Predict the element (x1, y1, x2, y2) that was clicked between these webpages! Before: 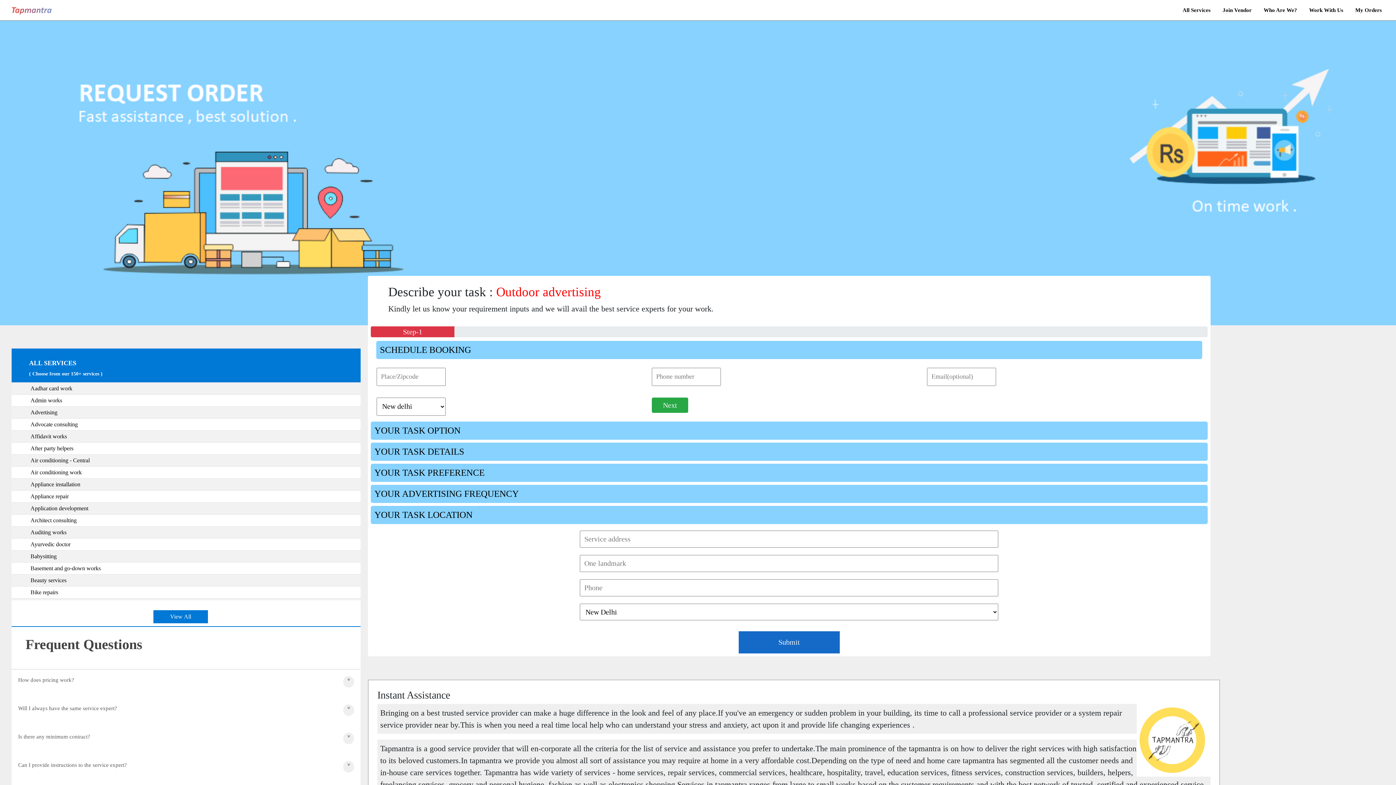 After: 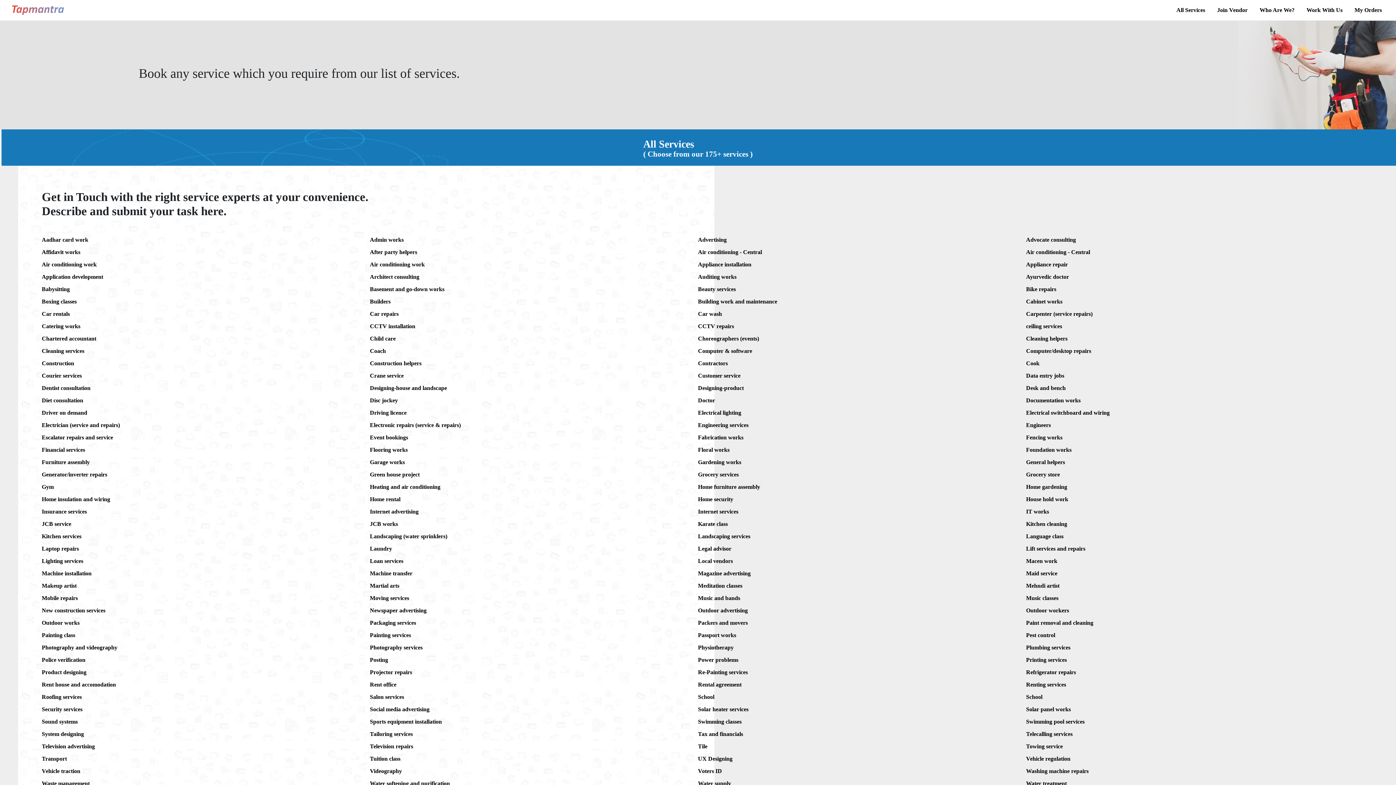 Action: label: All Services bbox: (1180, 3, 1220, 17)